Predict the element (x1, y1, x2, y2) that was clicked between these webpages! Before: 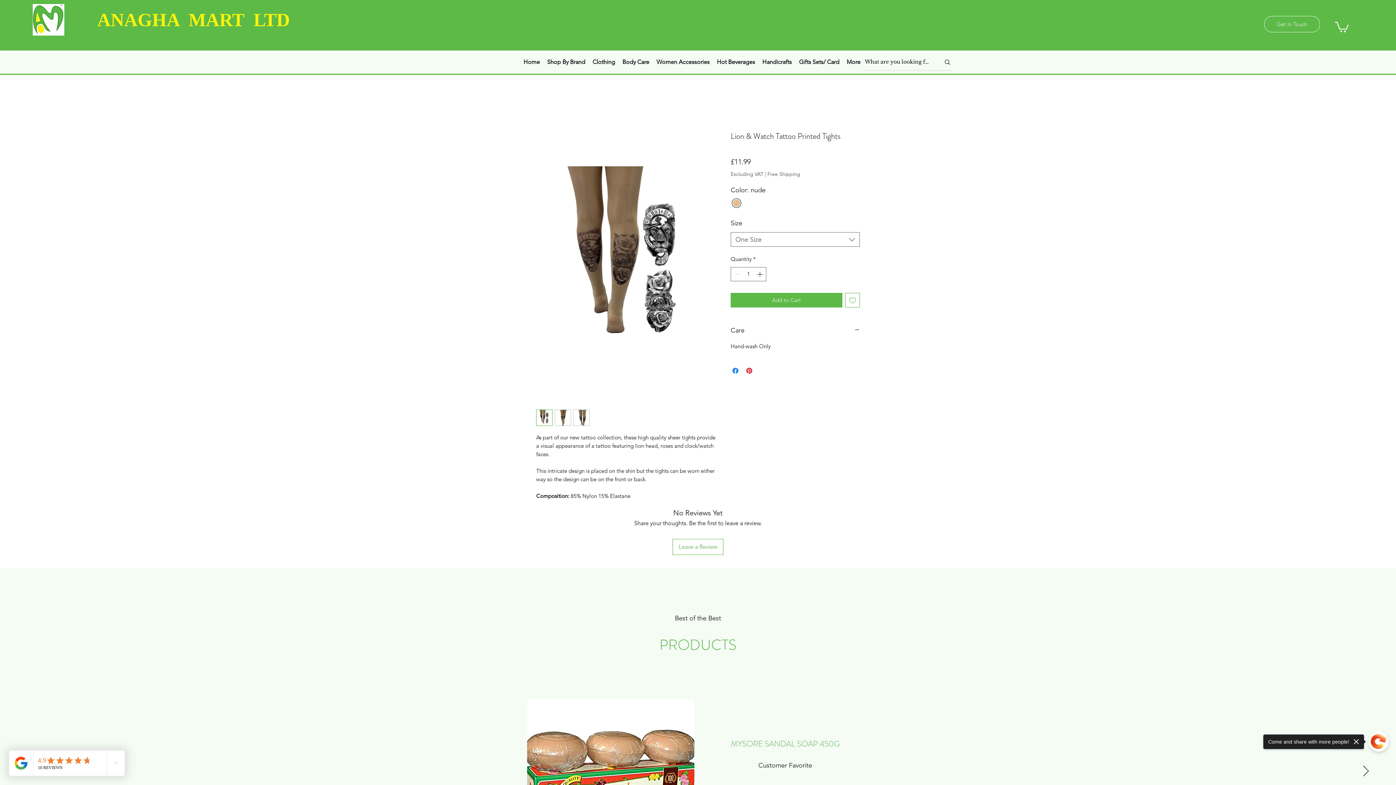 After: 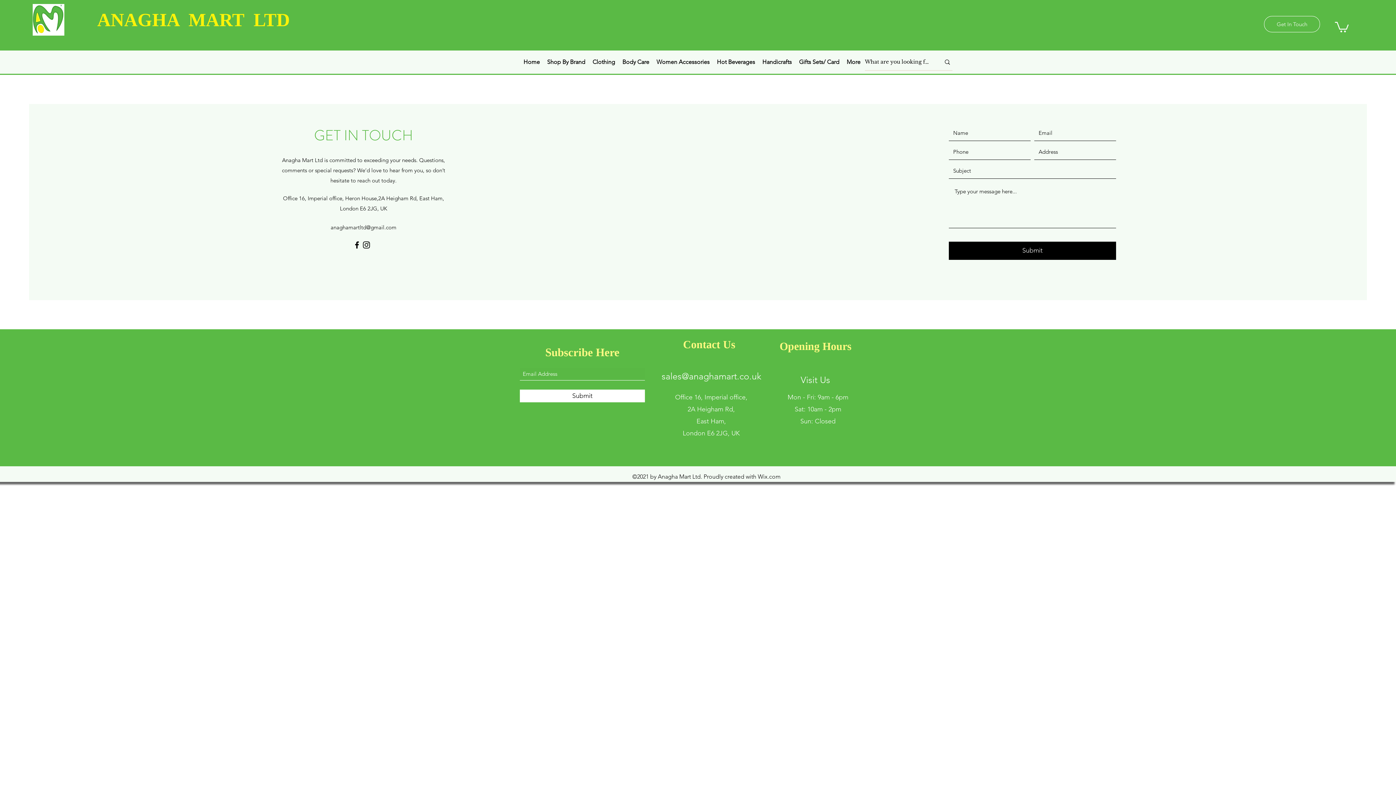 Action: label: Get In Touch bbox: (1264, 16, 1320, 32)